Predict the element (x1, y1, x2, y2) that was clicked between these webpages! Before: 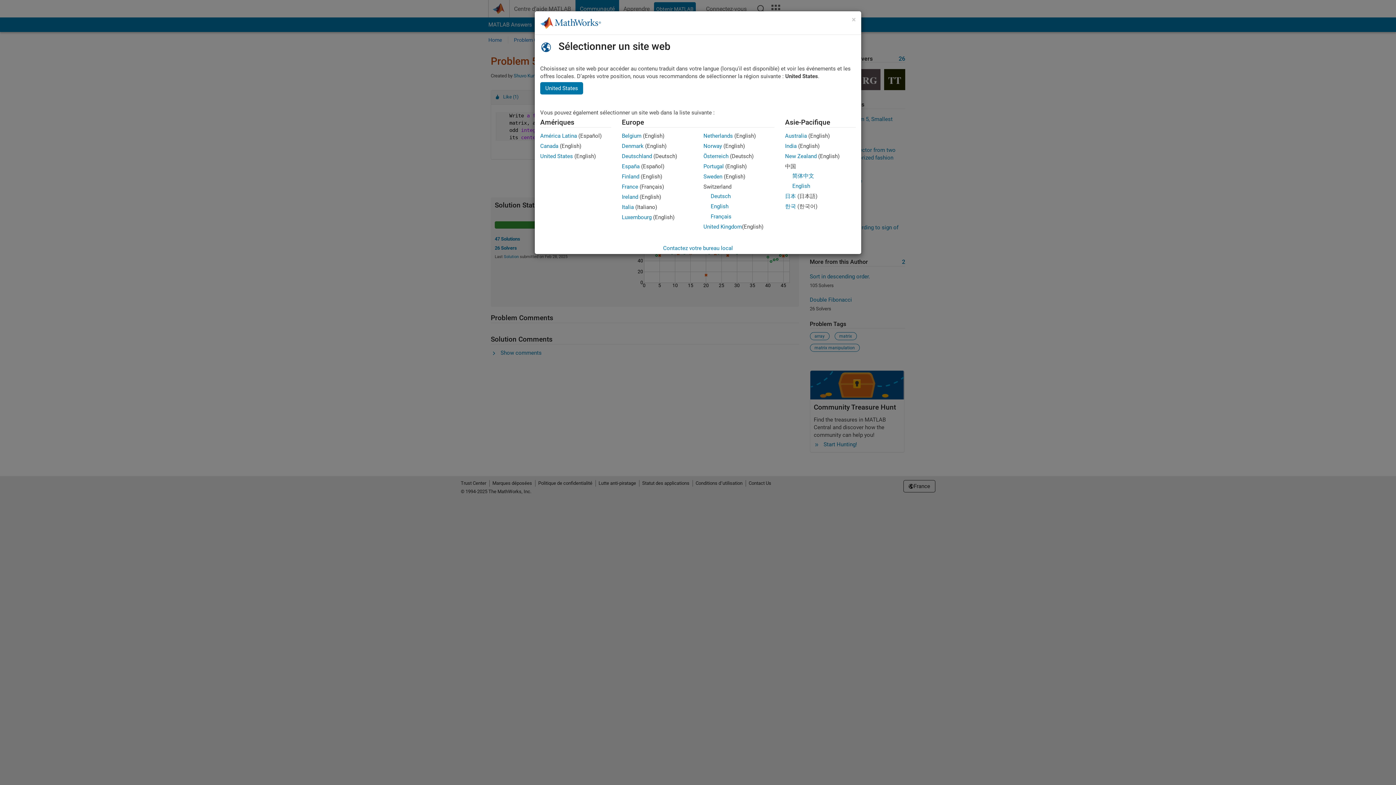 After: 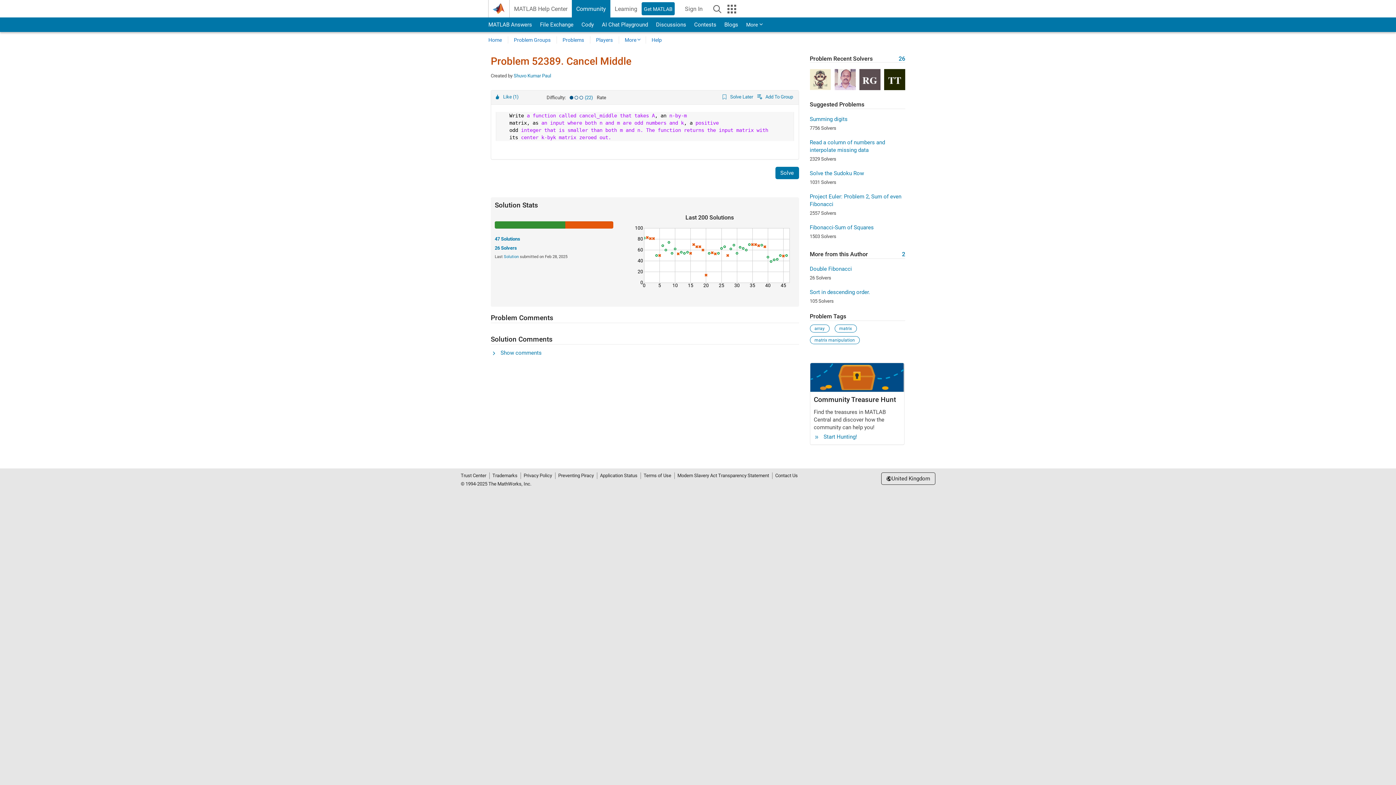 Action: bbox: (622, 193, 638, 200) label: Ireland